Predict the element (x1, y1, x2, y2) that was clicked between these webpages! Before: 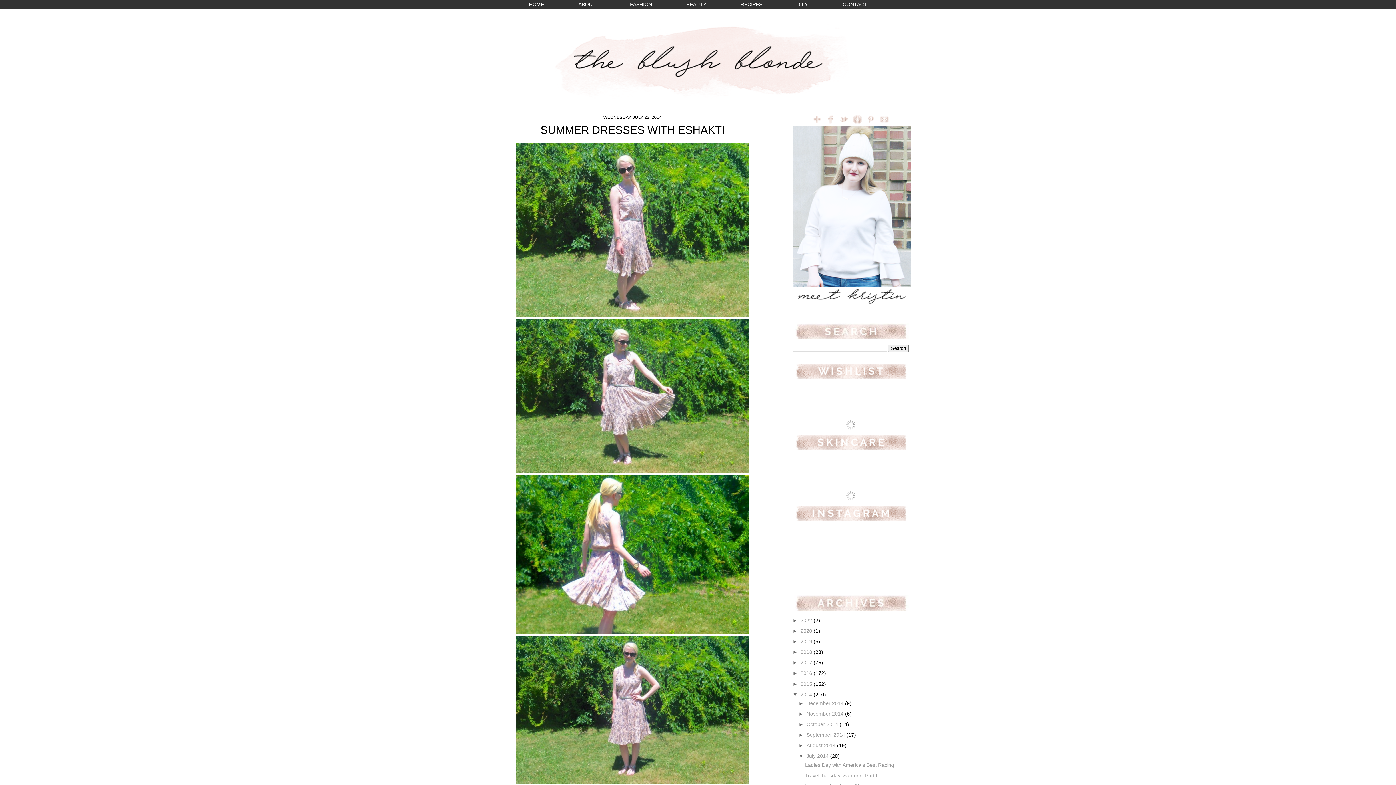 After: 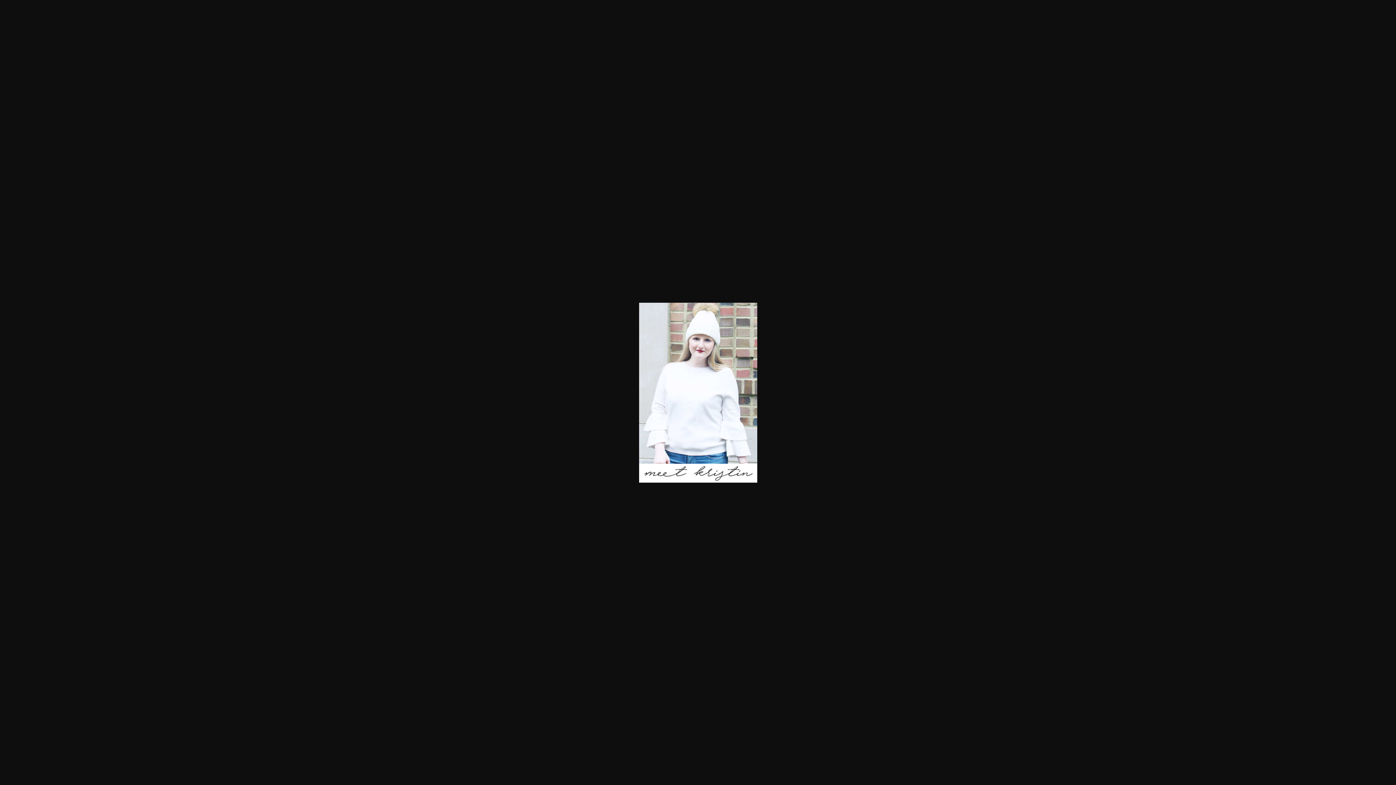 Action: bbox: (792, 125, 910, 307)